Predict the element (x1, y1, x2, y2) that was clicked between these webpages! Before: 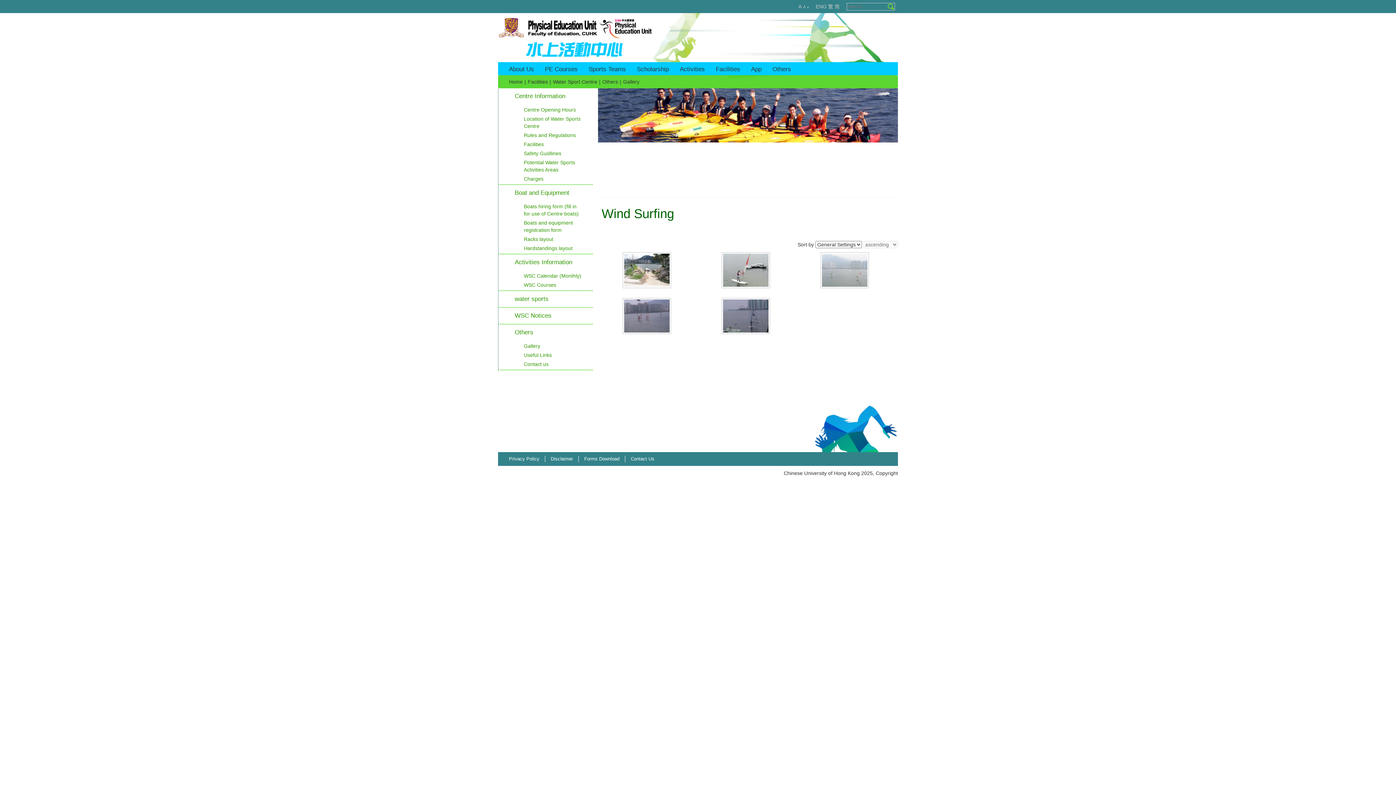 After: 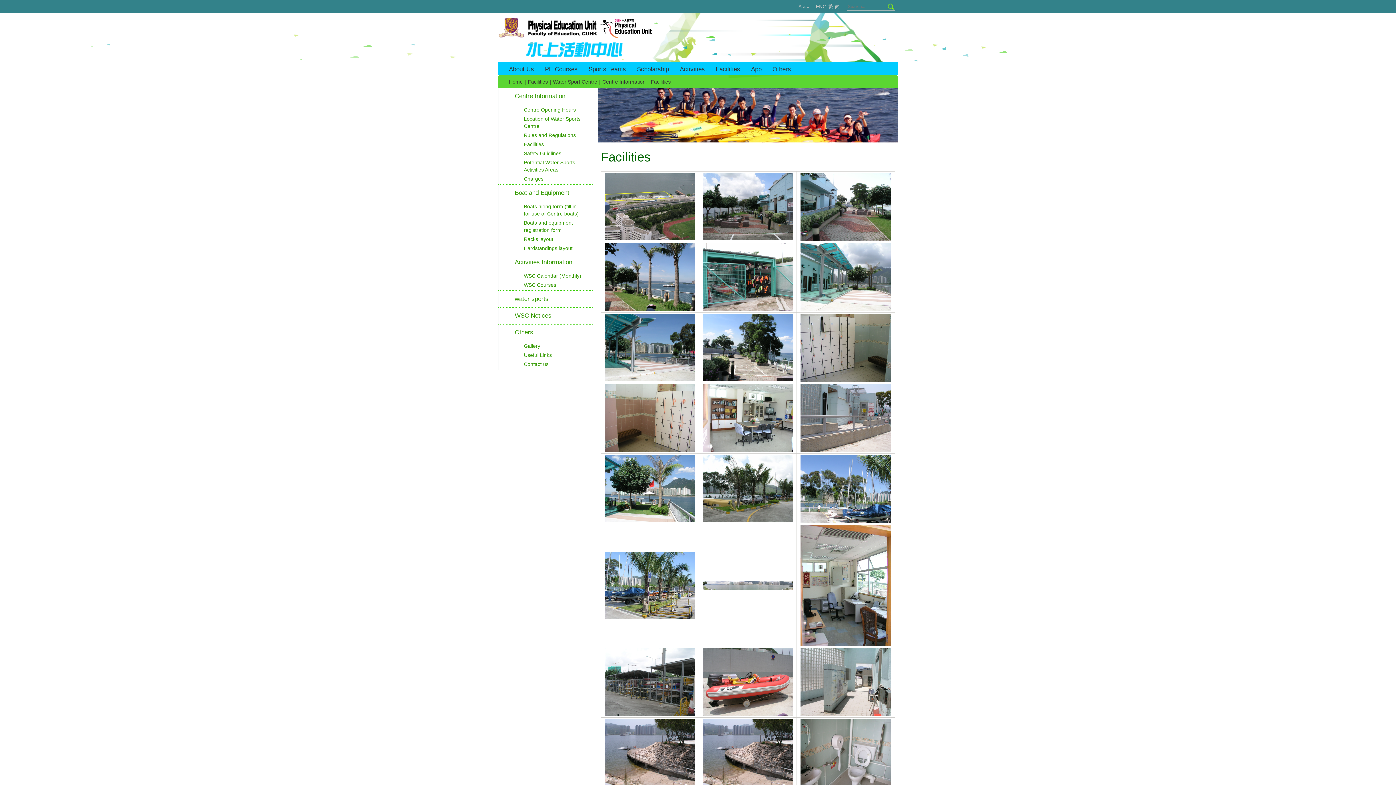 Action: bbox: (524, 141, 544, 147) label: Facilities